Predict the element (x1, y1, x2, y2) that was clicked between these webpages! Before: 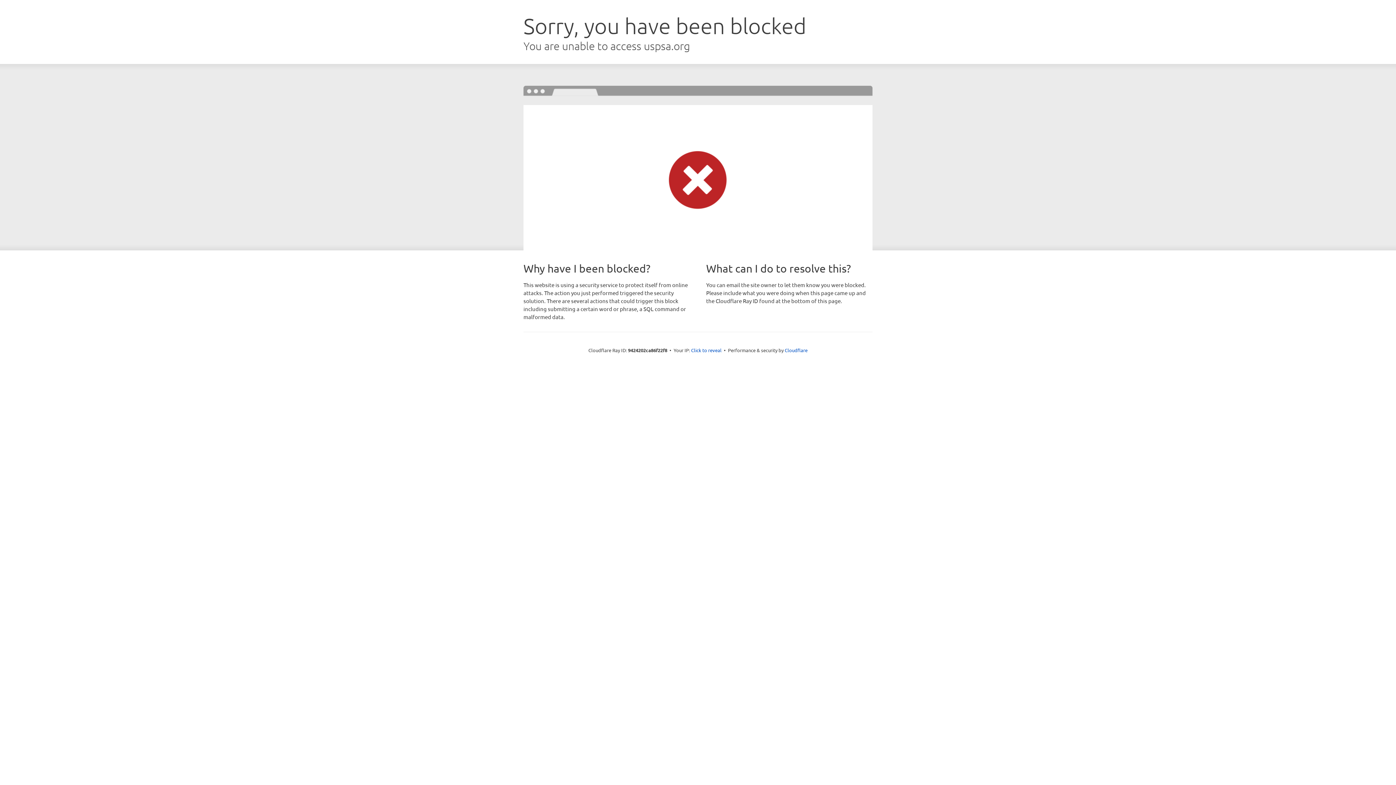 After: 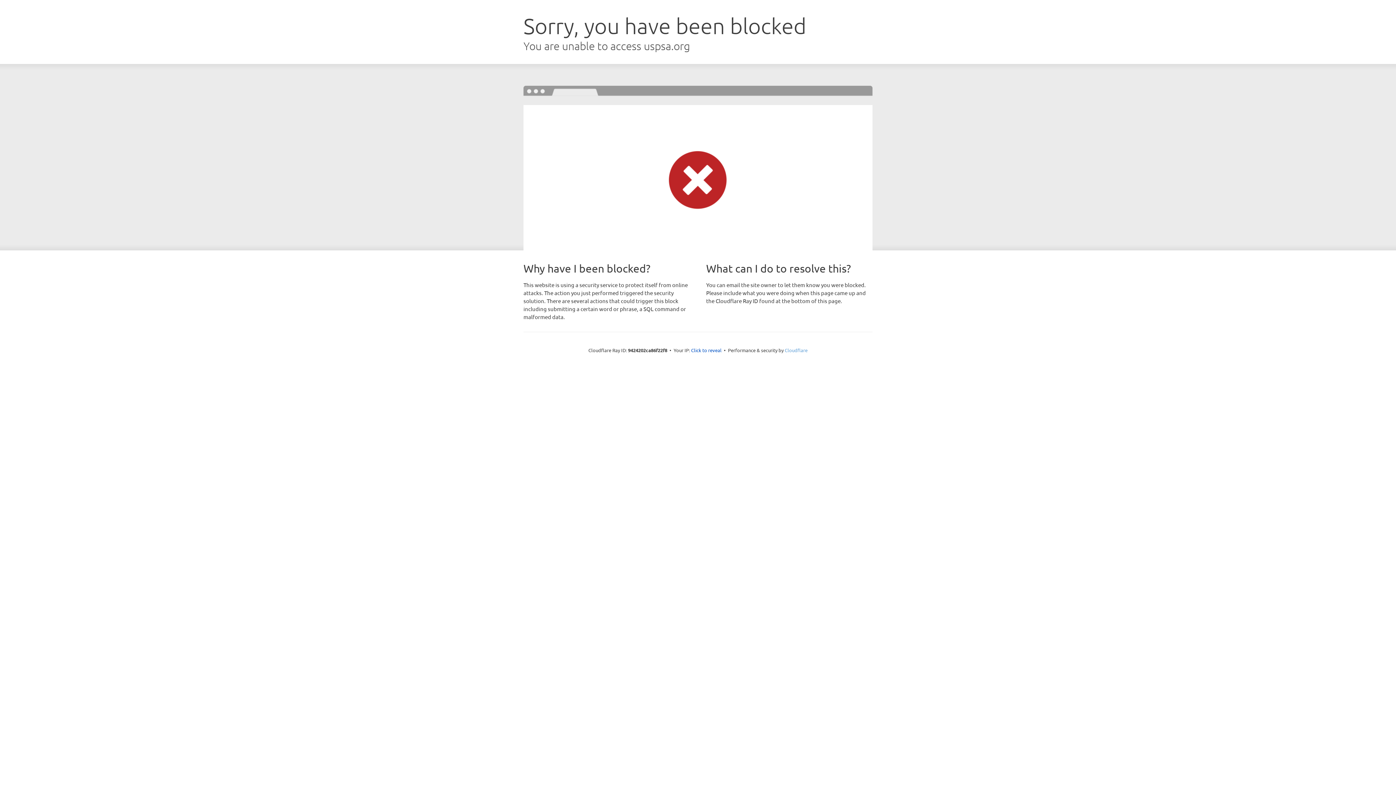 Action: label: Cloudflare bbox: (784, 347, 807, 353)